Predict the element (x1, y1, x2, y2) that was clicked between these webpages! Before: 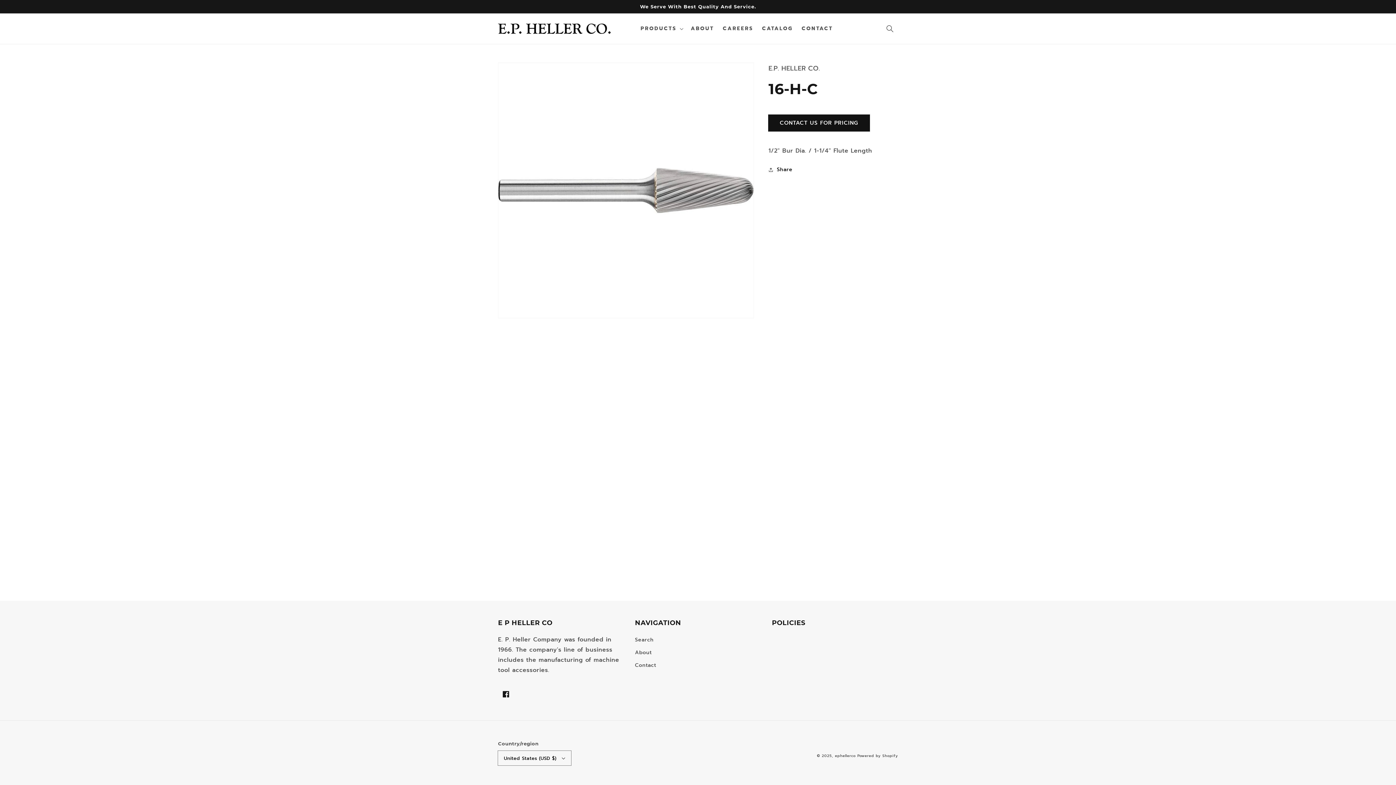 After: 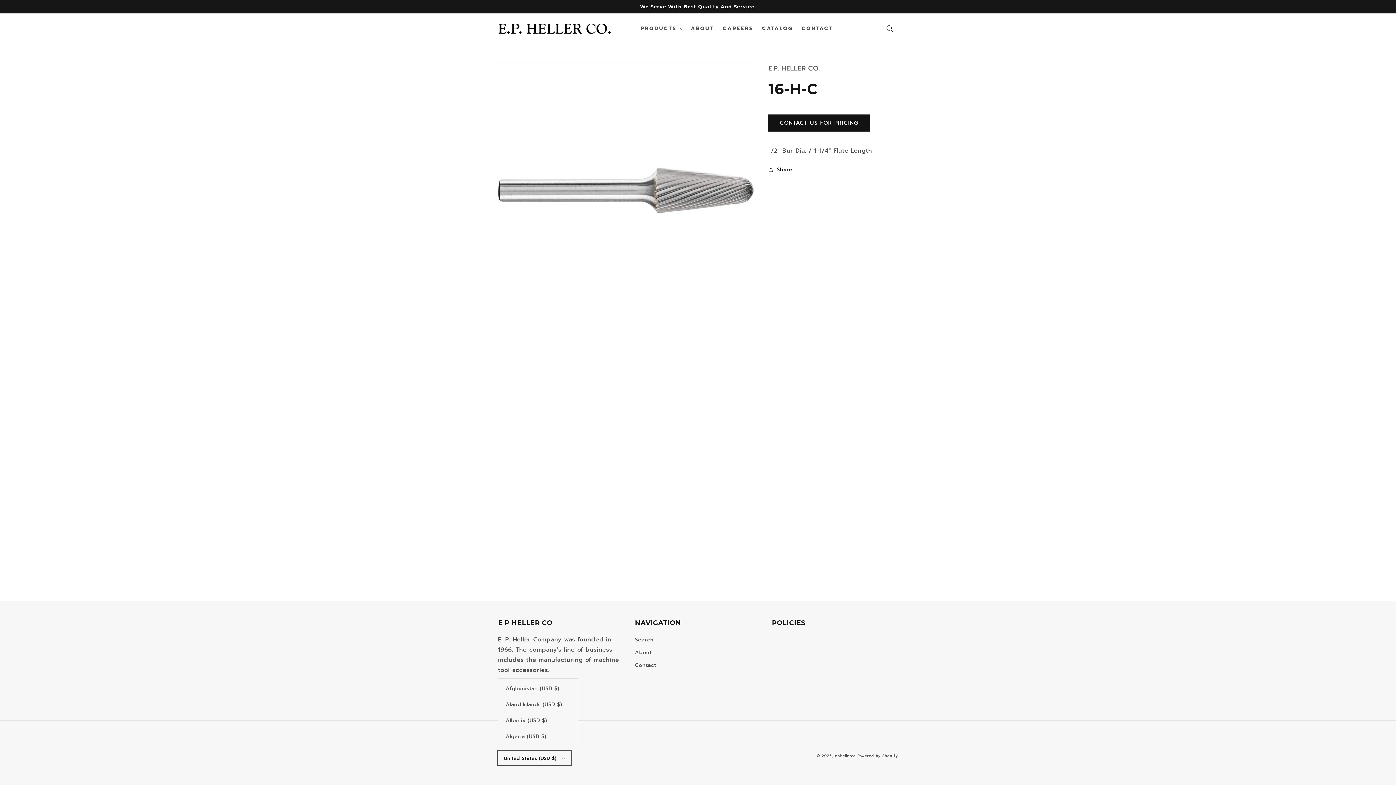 Action: label: United States (USD $) bbox: (498, 751, 571, 765)